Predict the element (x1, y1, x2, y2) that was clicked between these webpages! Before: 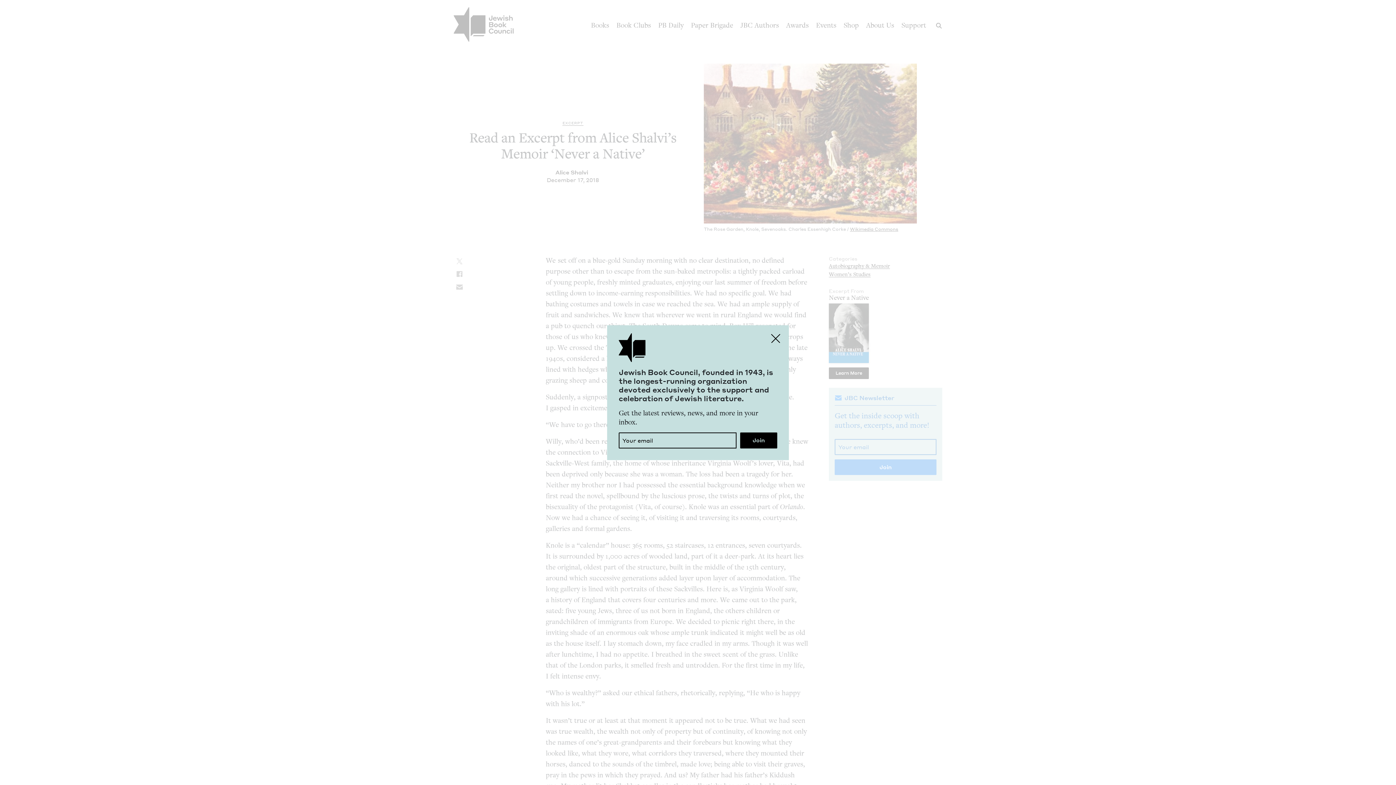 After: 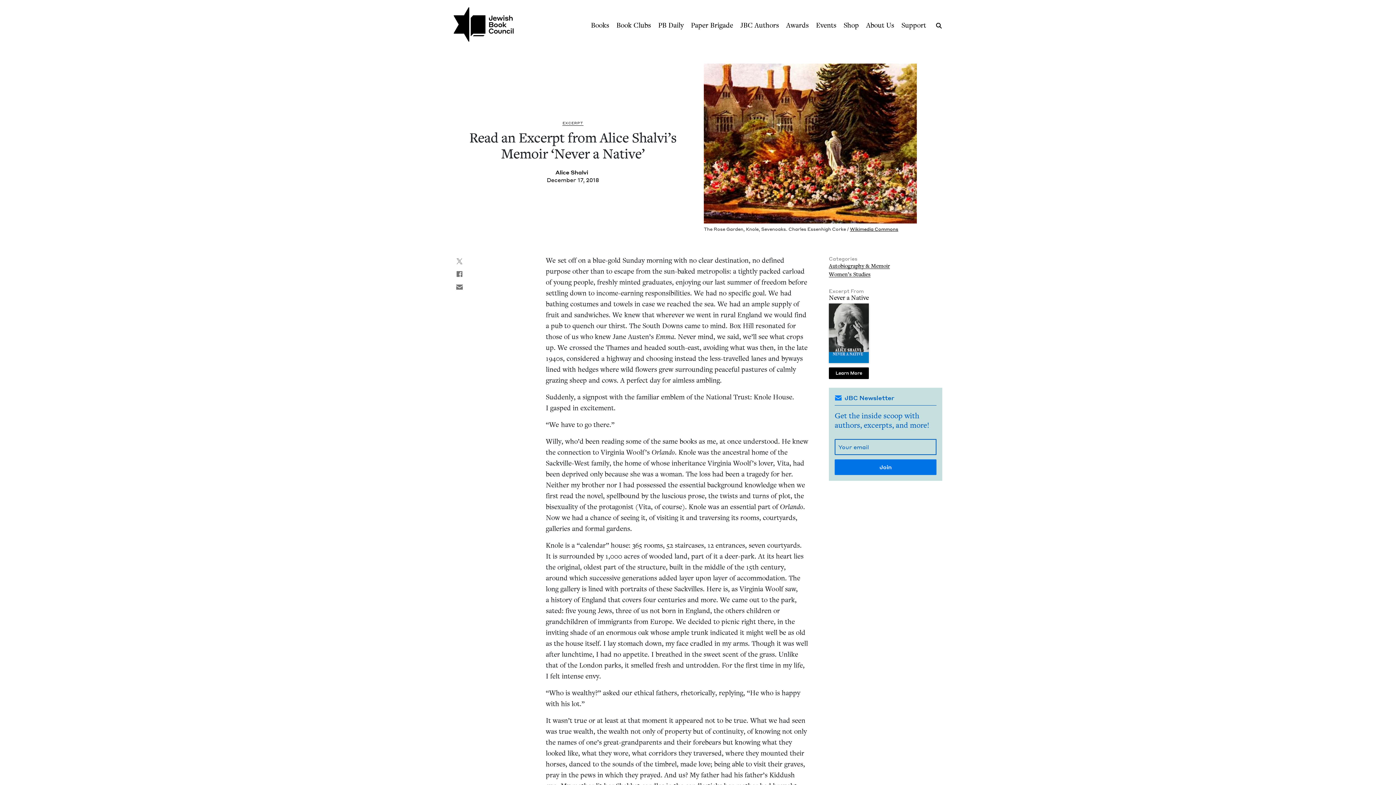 Action: bbox: (767, 329, 784, 347) label: Close